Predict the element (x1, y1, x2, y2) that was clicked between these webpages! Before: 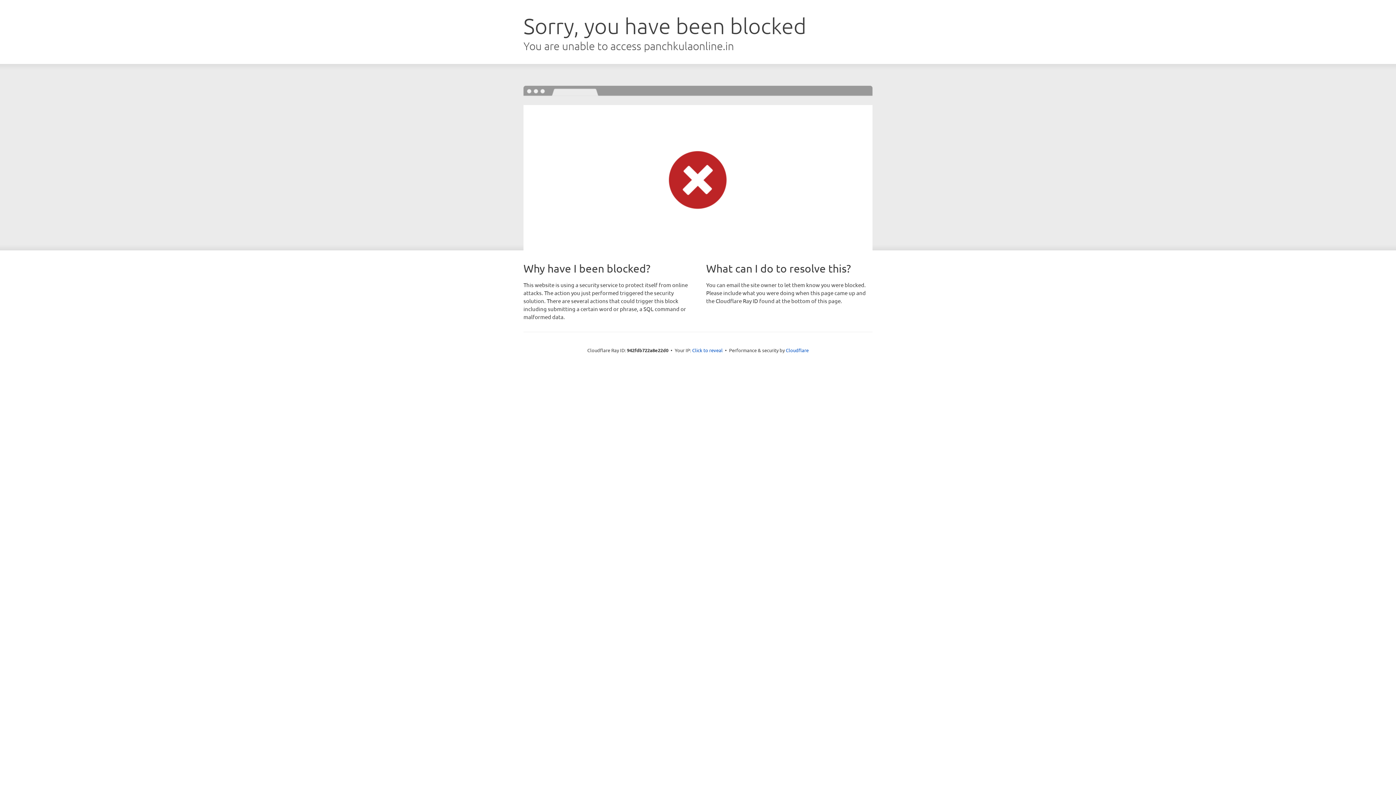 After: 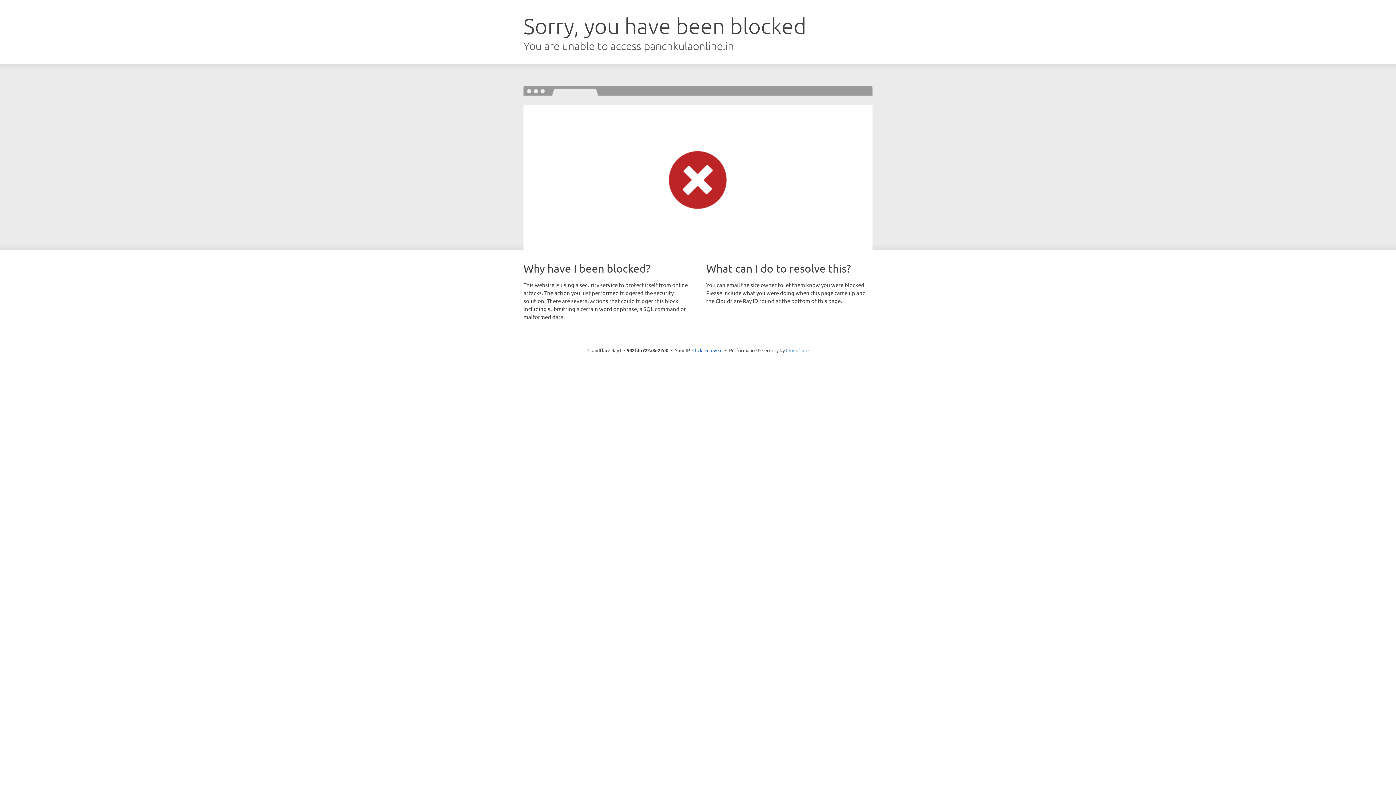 Action: label: Cloudflare bbox: (786, 347, 808, 353)